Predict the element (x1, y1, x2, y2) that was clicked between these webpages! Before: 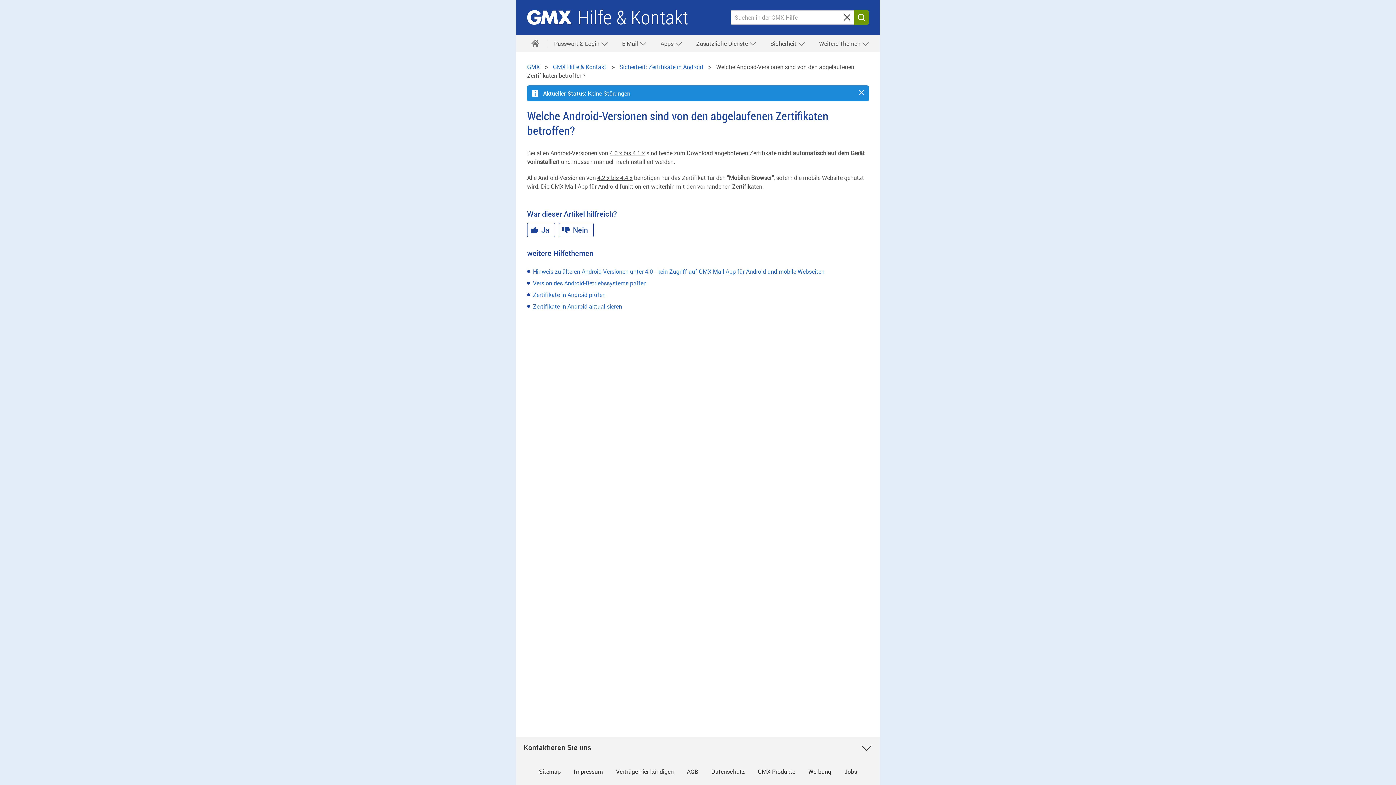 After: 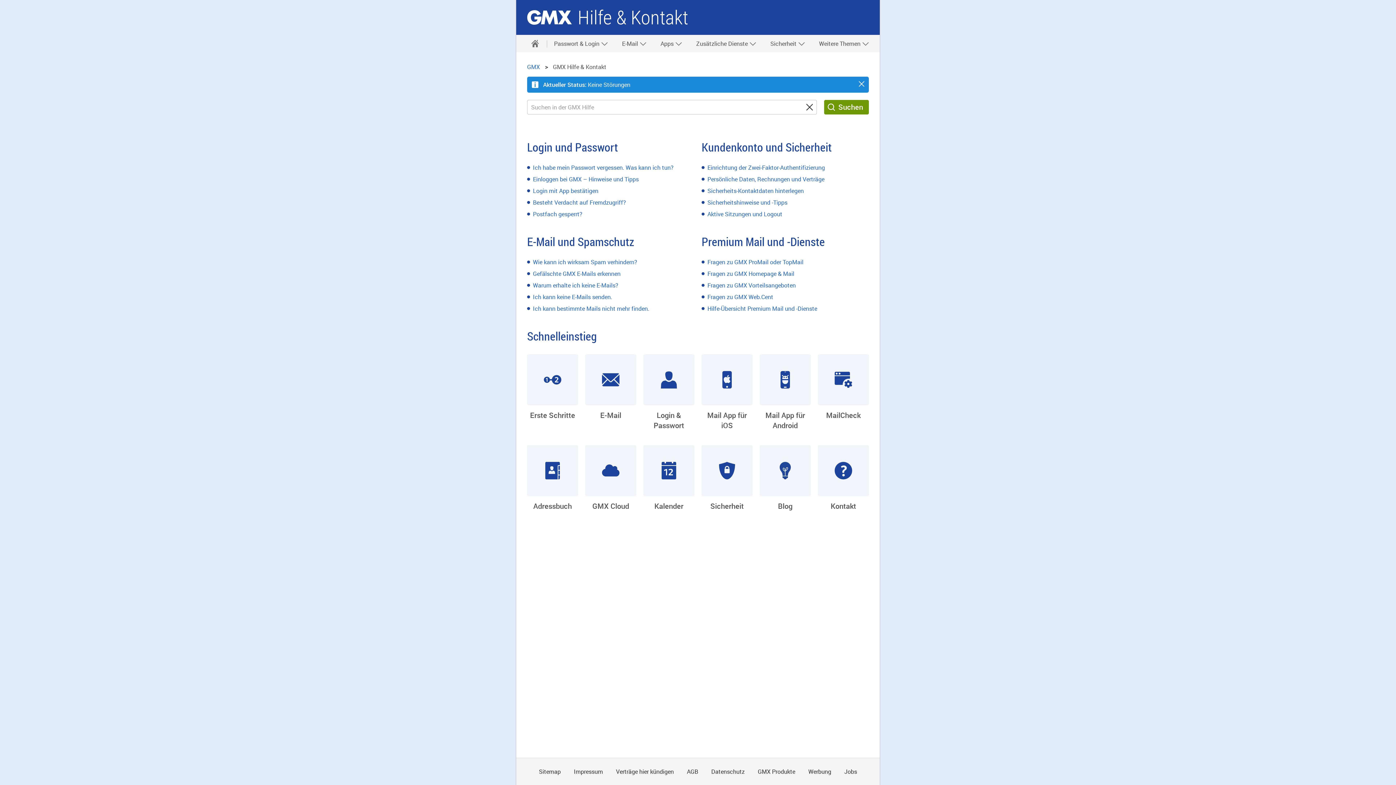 Action: label: Hilfe & Kontakt bbox: (523, 34, 546, 52)